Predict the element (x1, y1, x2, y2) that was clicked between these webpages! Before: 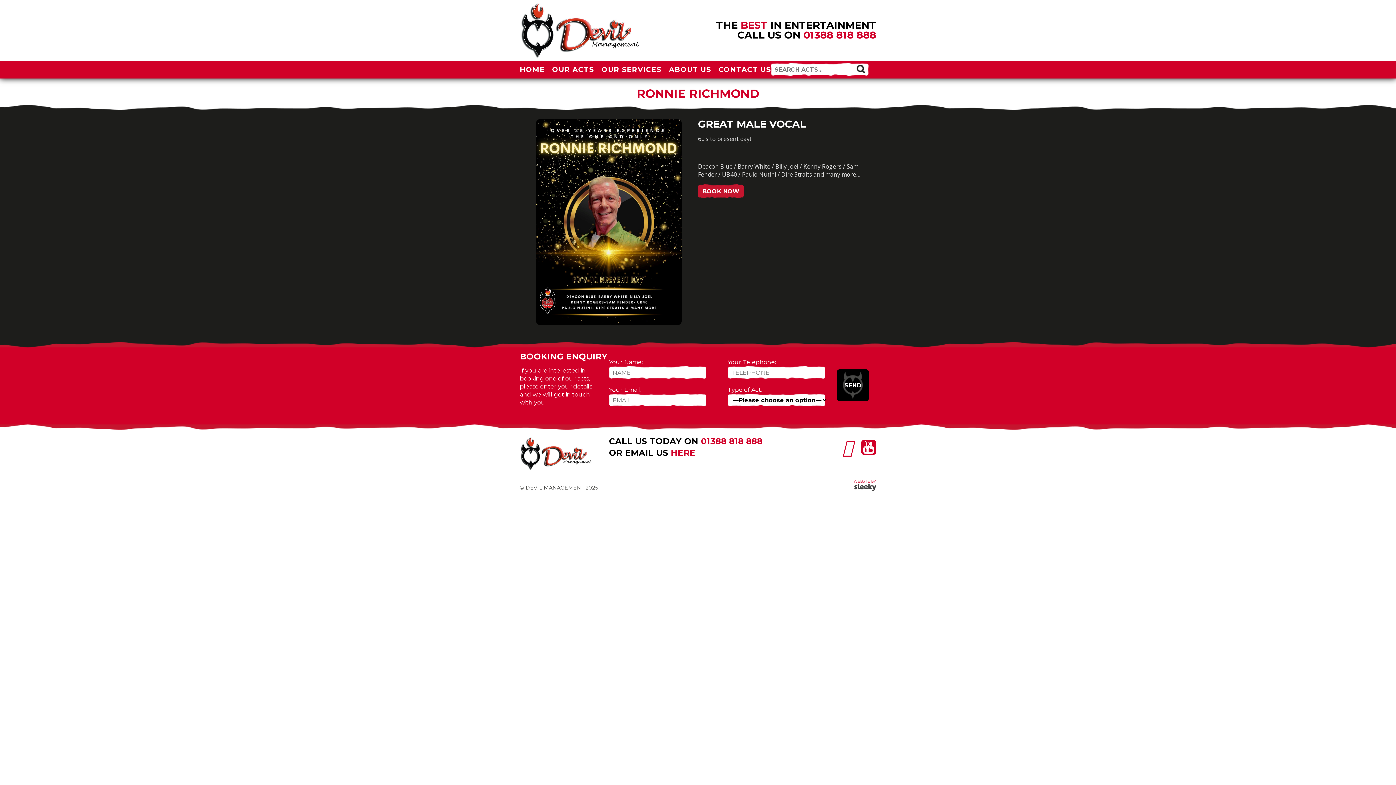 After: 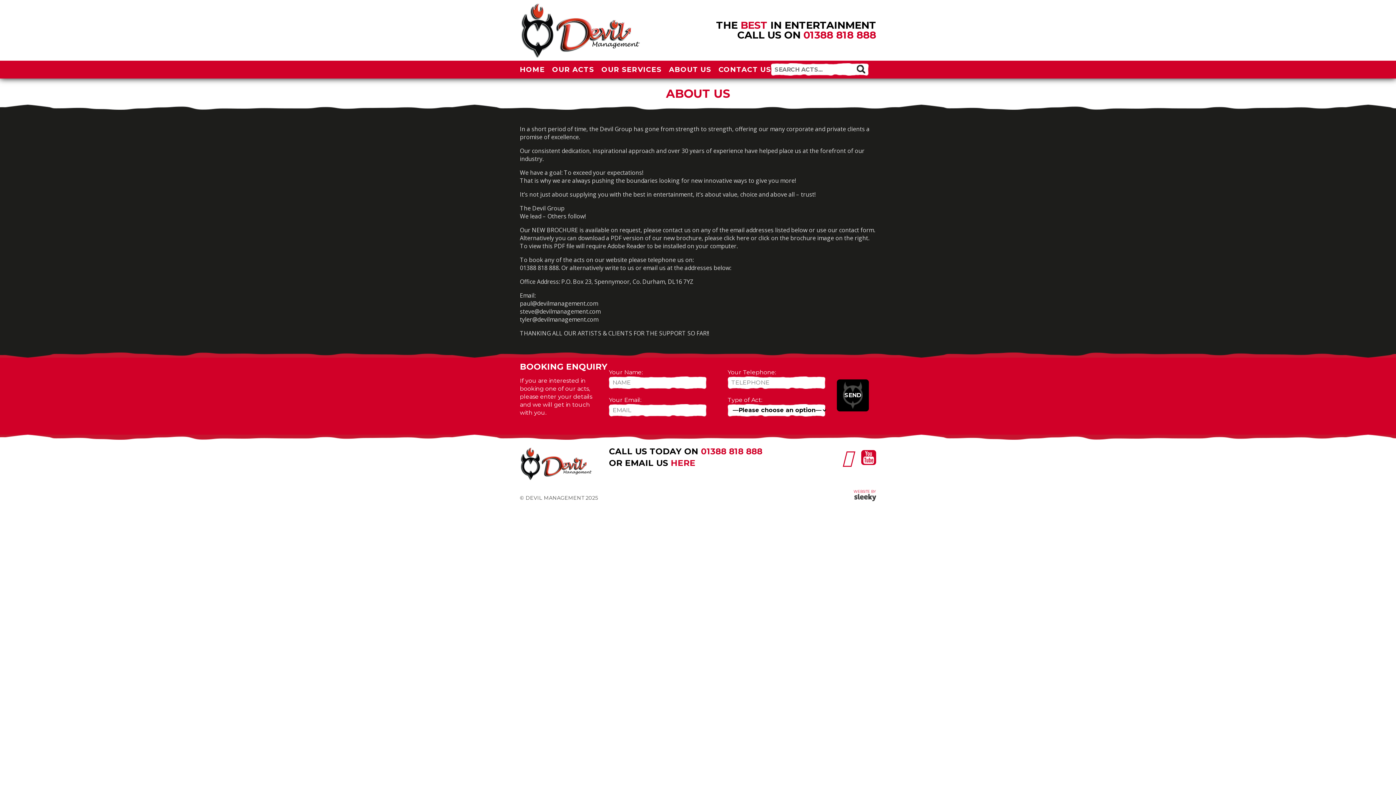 Action: bbox: (669, 64, 711, 73) label: ABOUT US